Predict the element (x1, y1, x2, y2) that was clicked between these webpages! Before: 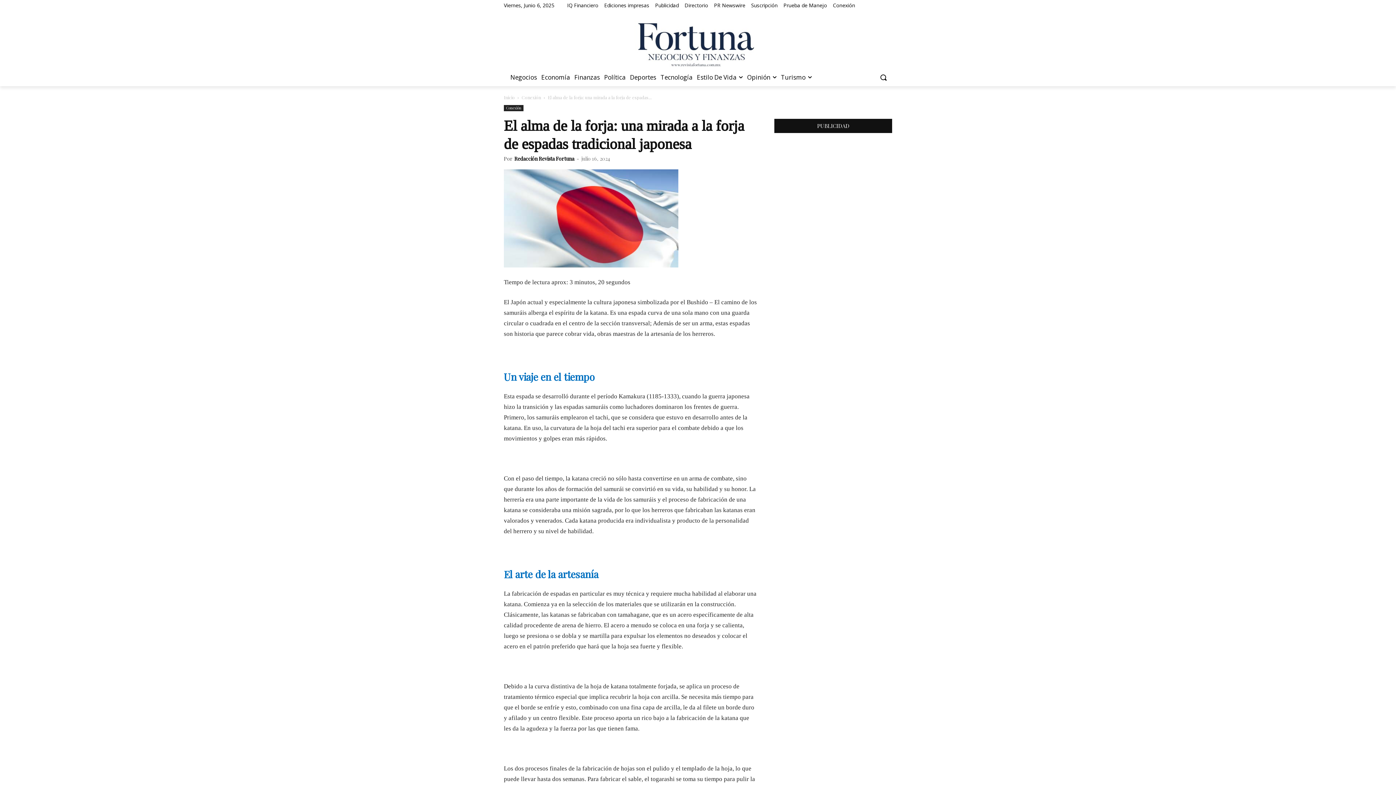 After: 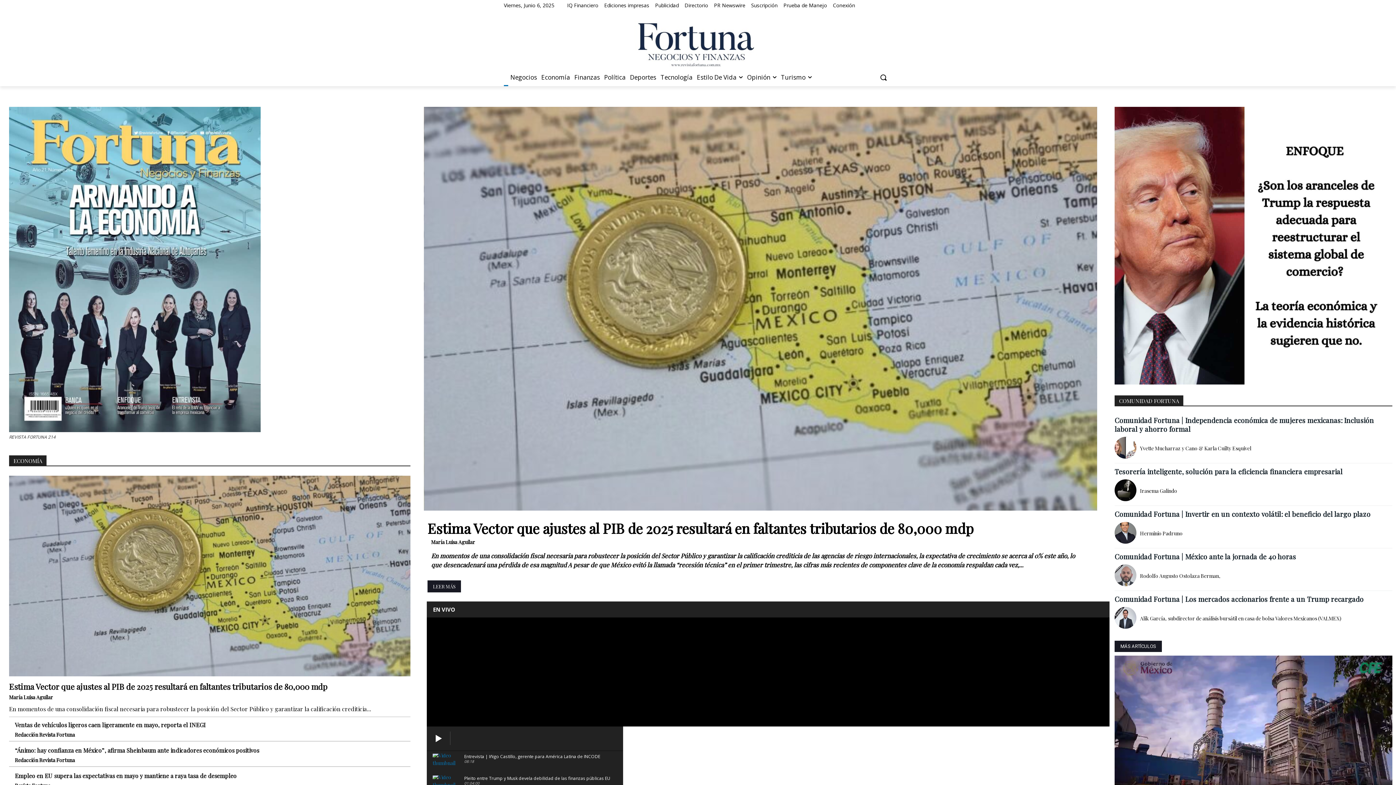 Action: bbox: (504, 20, 892, 68)